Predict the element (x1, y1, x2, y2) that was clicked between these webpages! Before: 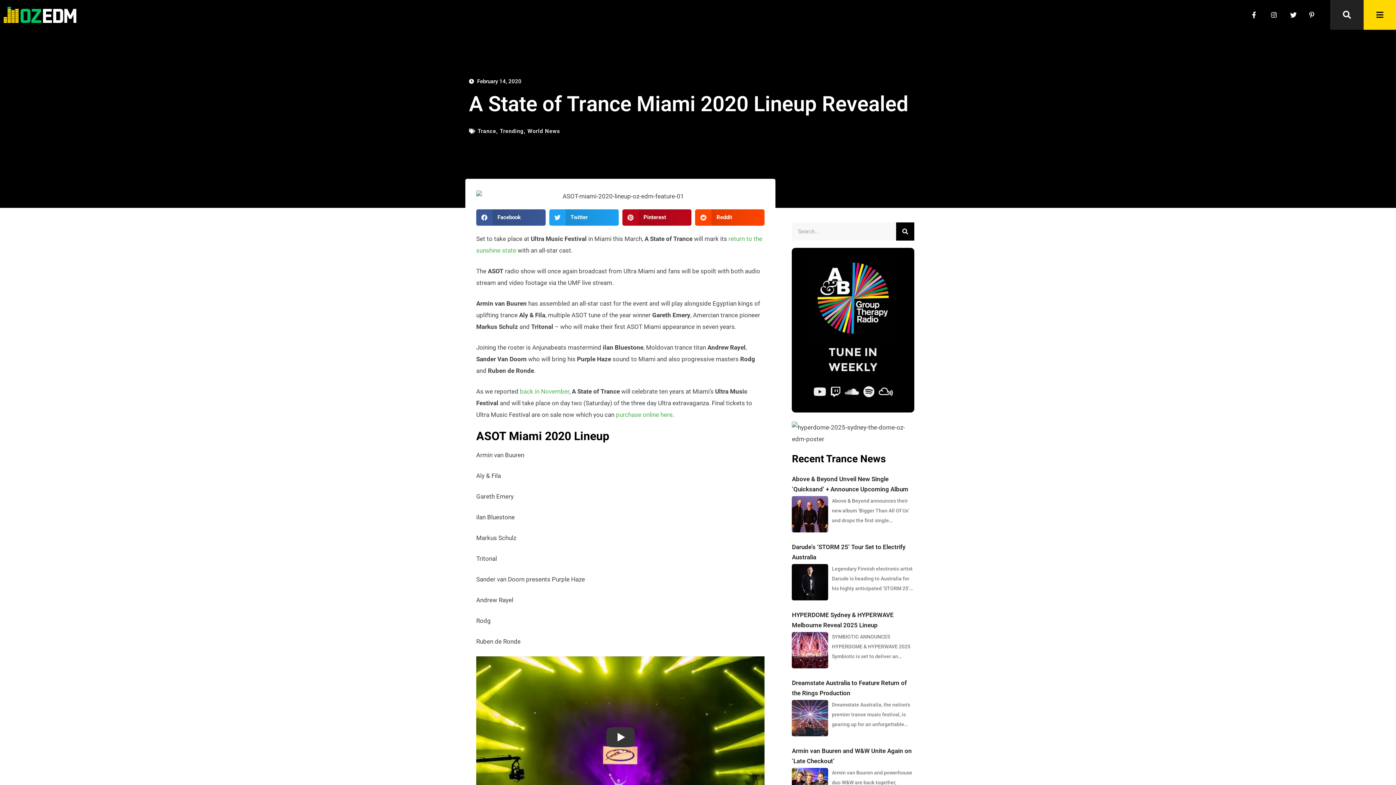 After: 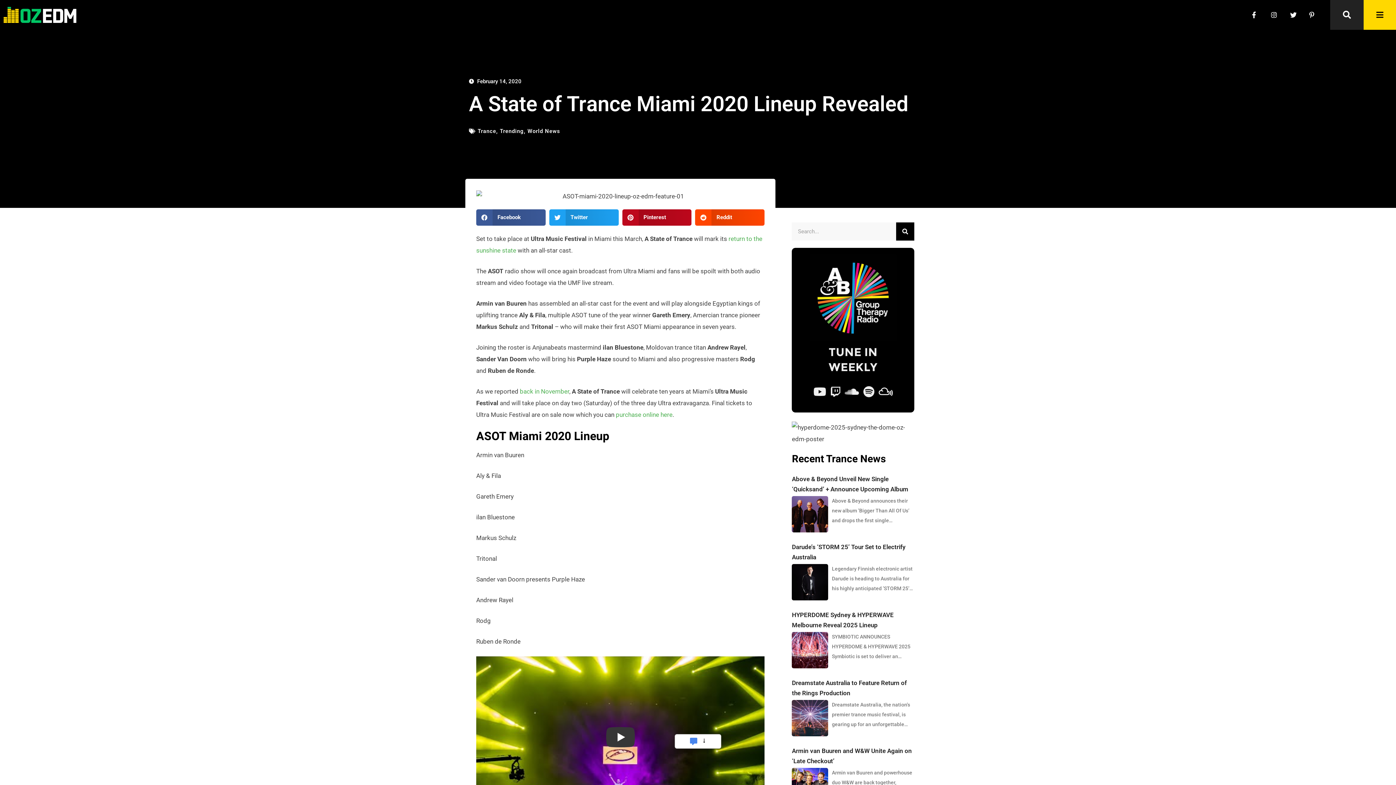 Action: bbox: (1271, 11, 1281, 18)